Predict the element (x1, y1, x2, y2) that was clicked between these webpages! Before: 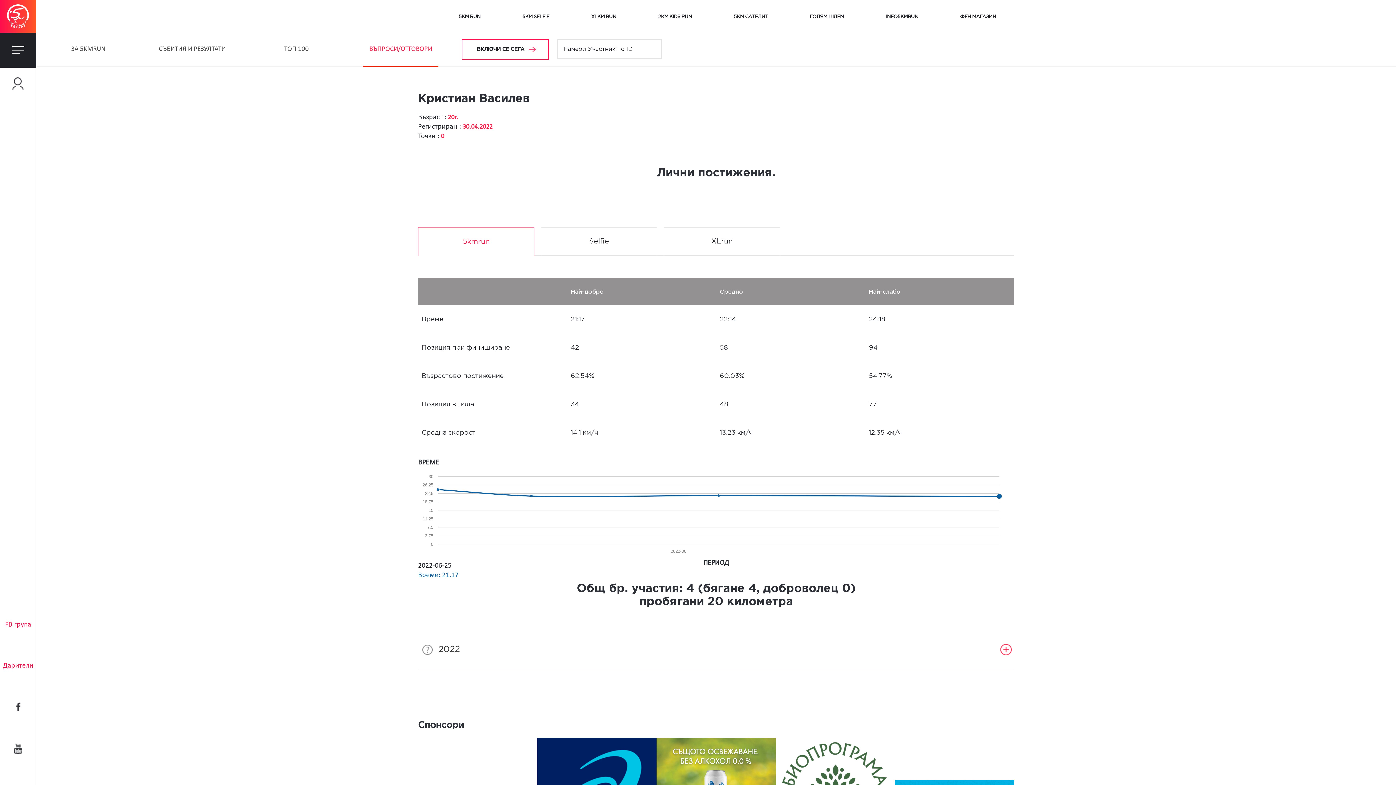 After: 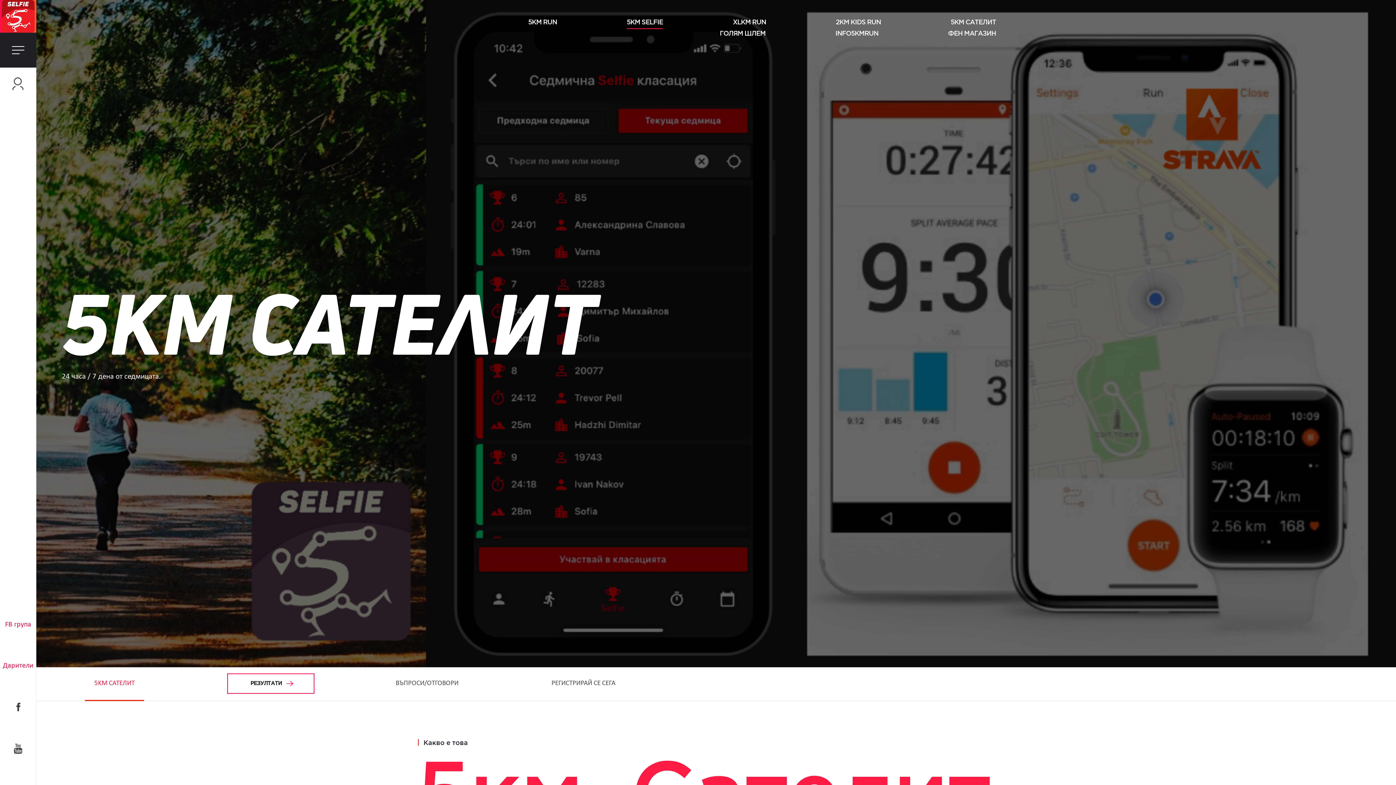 Action: label: 5KM САТЕЛИТ bbox: (733, 13, 768, 22)